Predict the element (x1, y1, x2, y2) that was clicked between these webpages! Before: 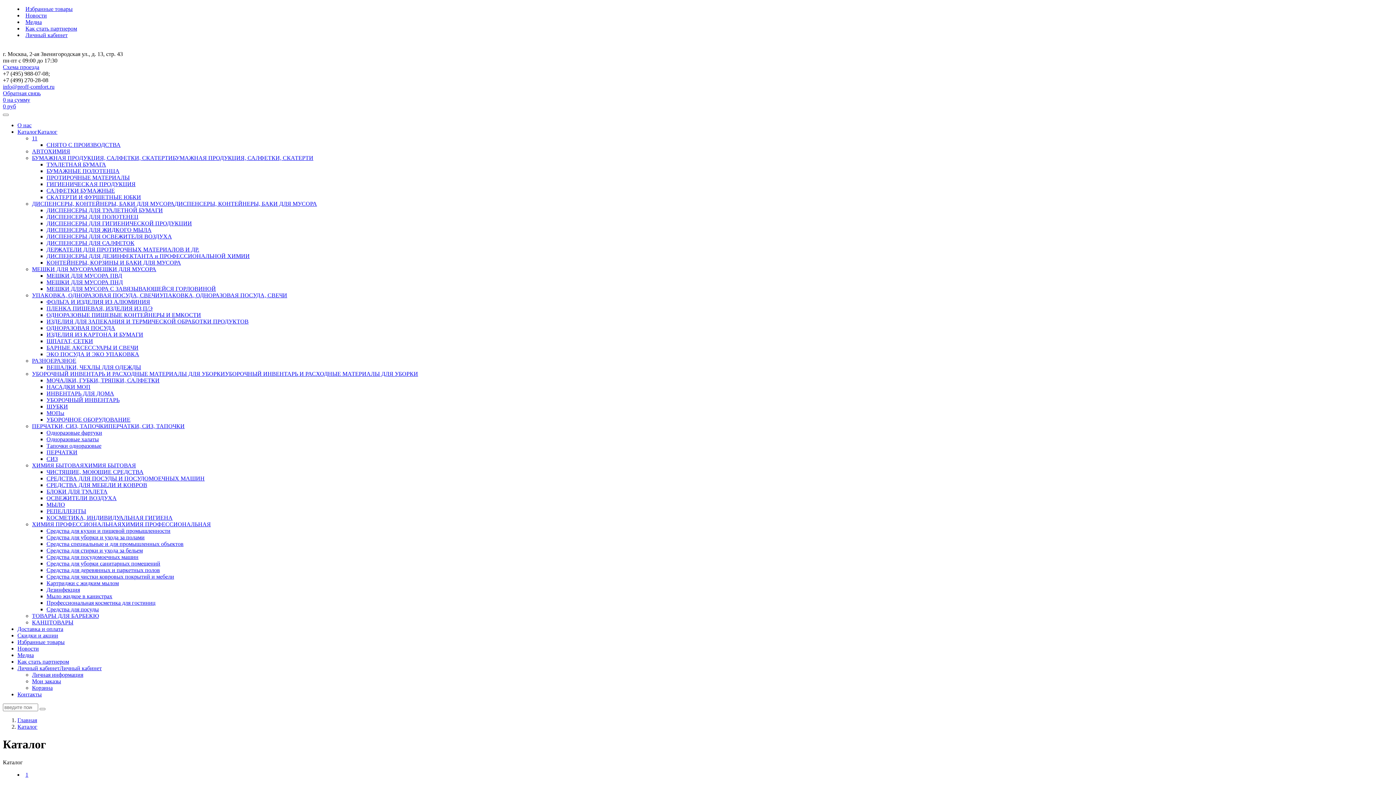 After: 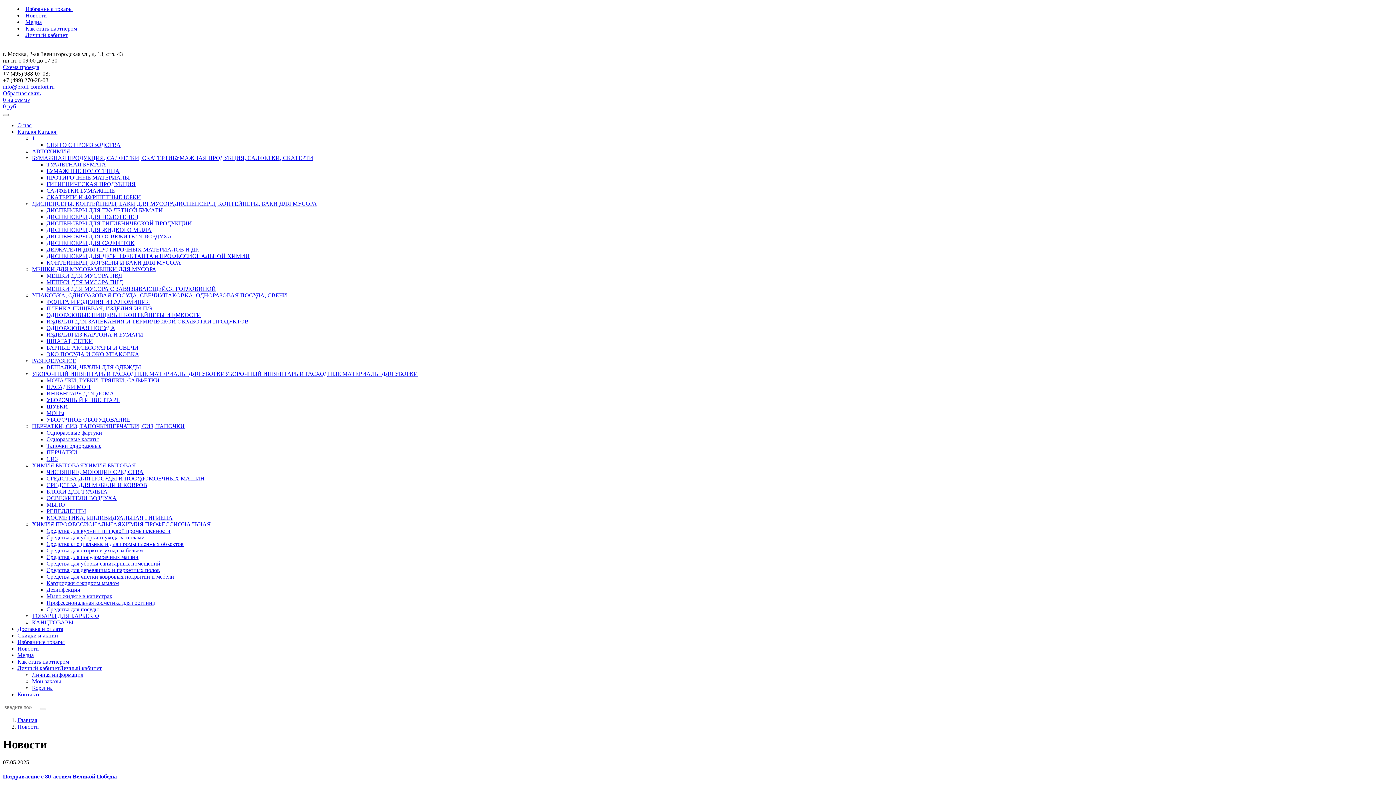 Action: label: Новости bbox: (25, 12, 46, 18)